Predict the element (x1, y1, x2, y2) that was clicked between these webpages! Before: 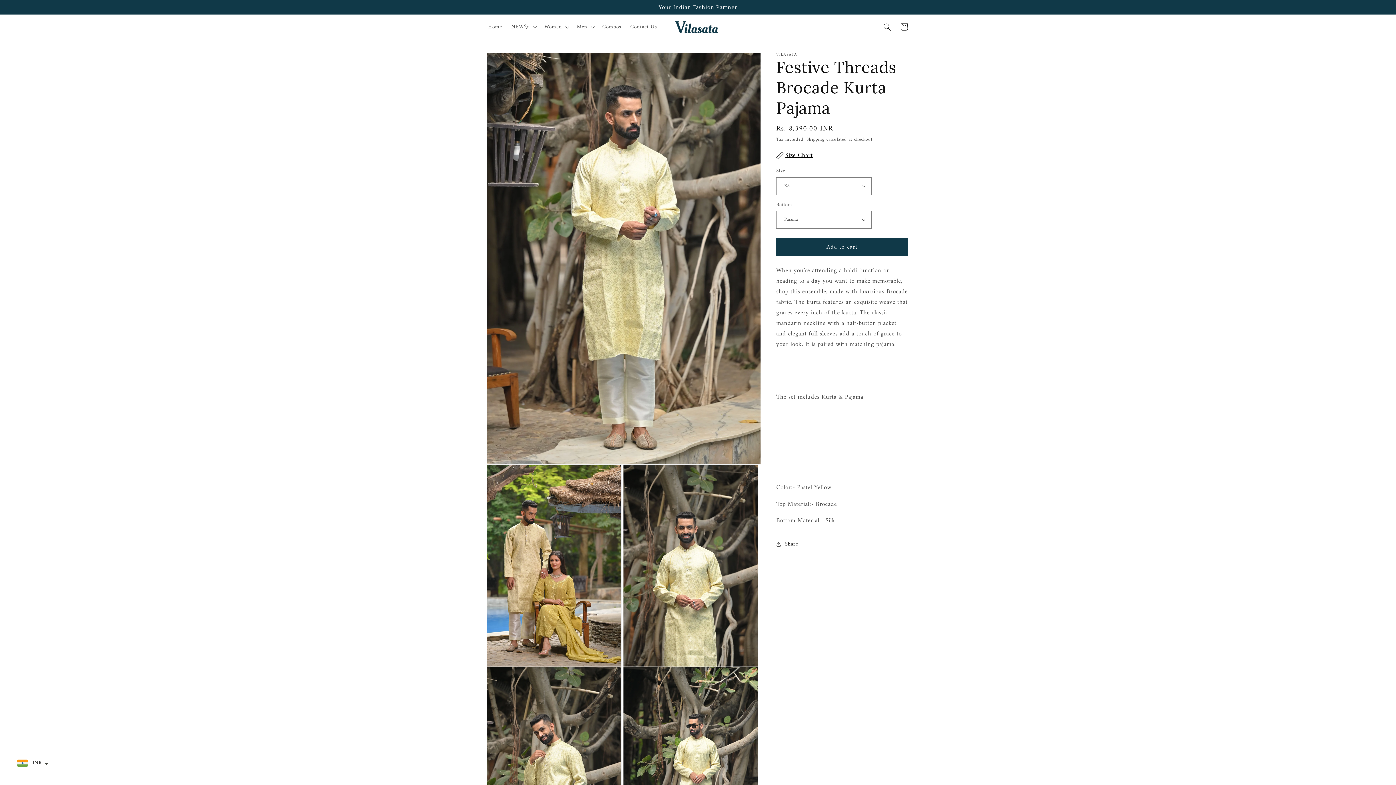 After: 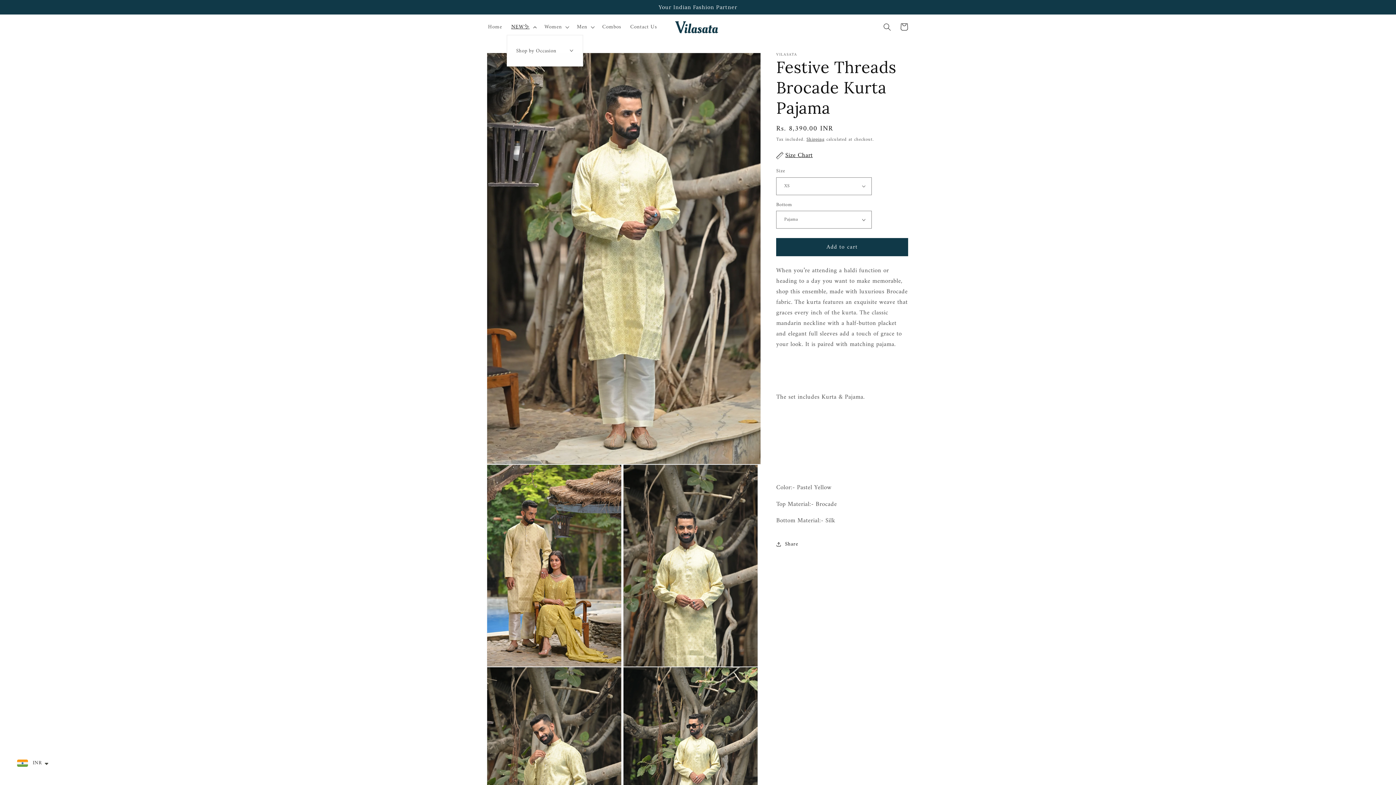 Action: bbox: (506, 19, 540, 34) label: NEW✨